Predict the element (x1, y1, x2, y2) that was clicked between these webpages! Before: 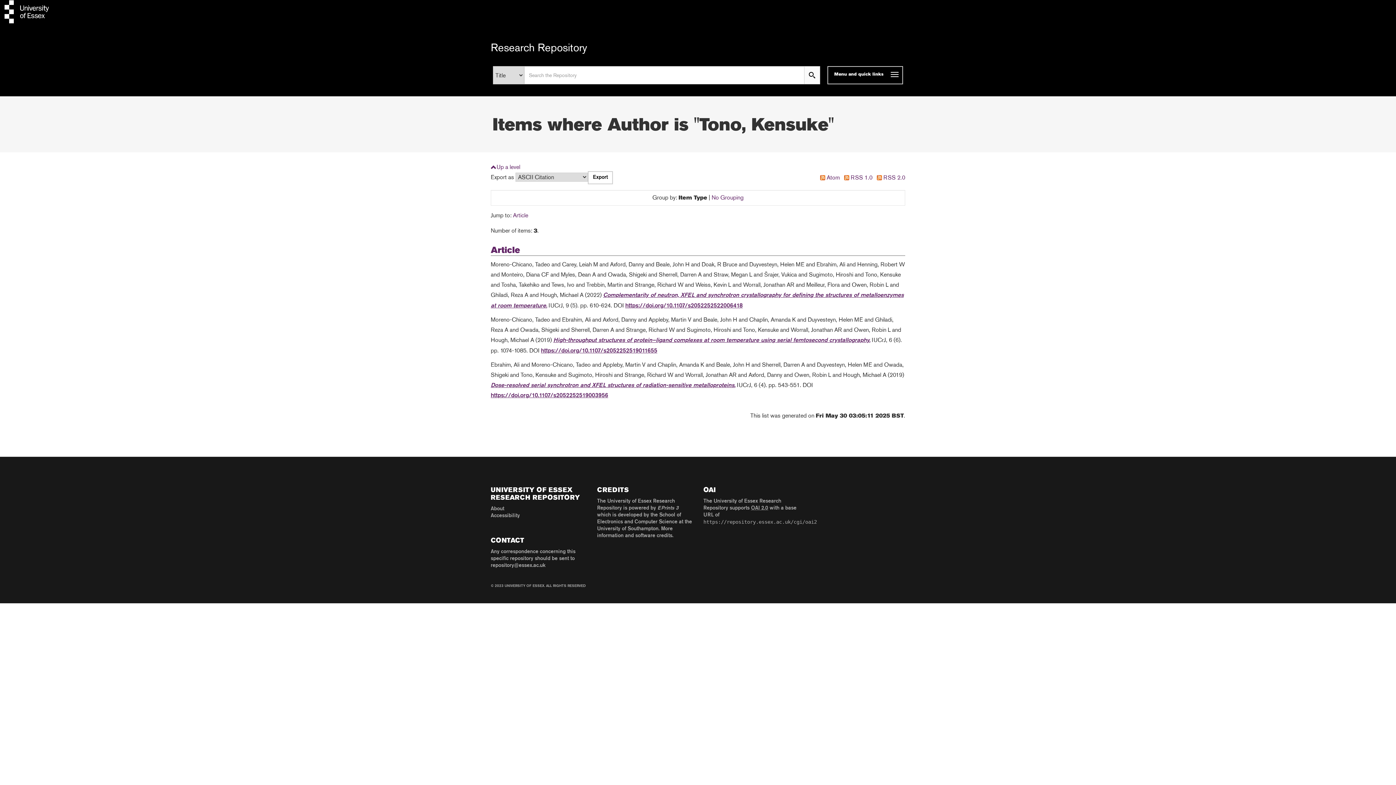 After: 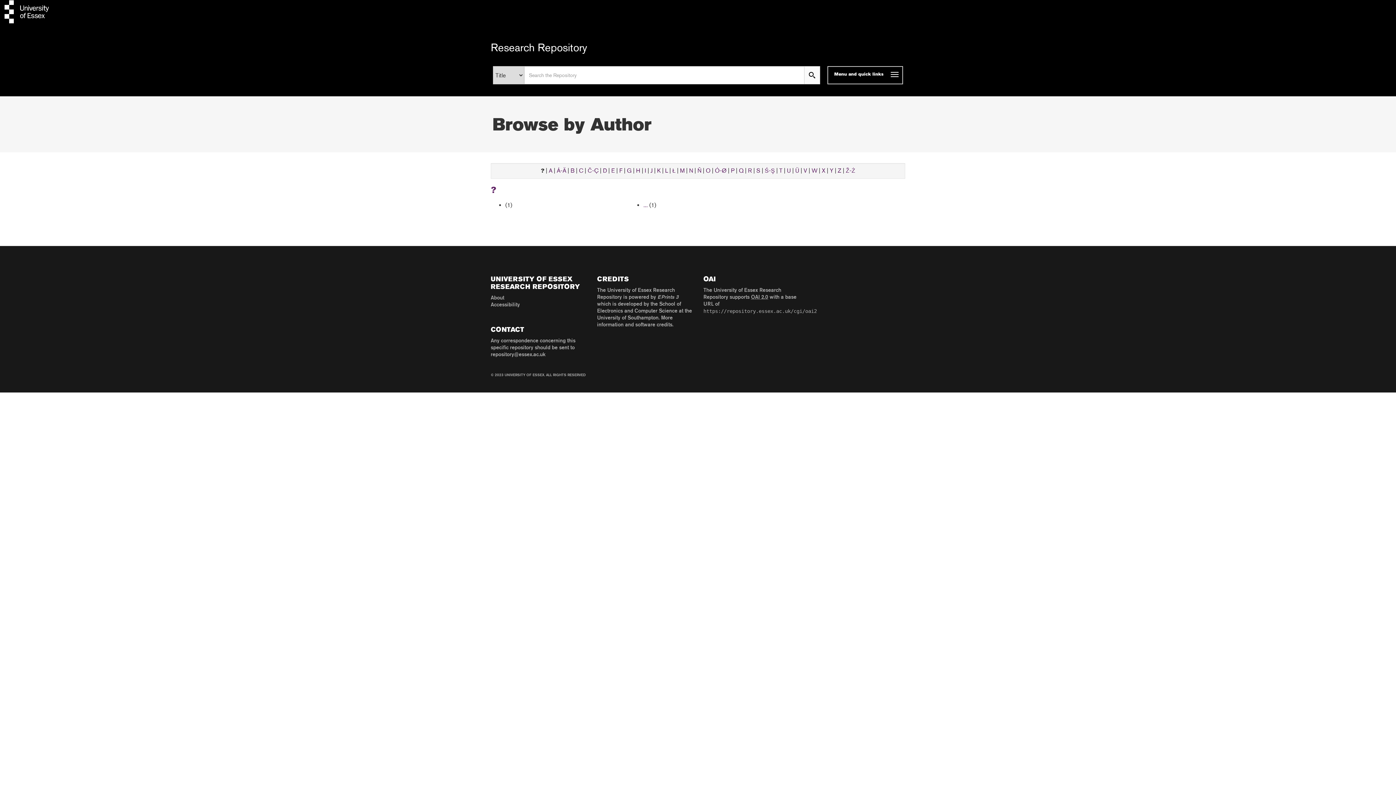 Action: label: Up a level bbox: (496, 163, 520, 170)